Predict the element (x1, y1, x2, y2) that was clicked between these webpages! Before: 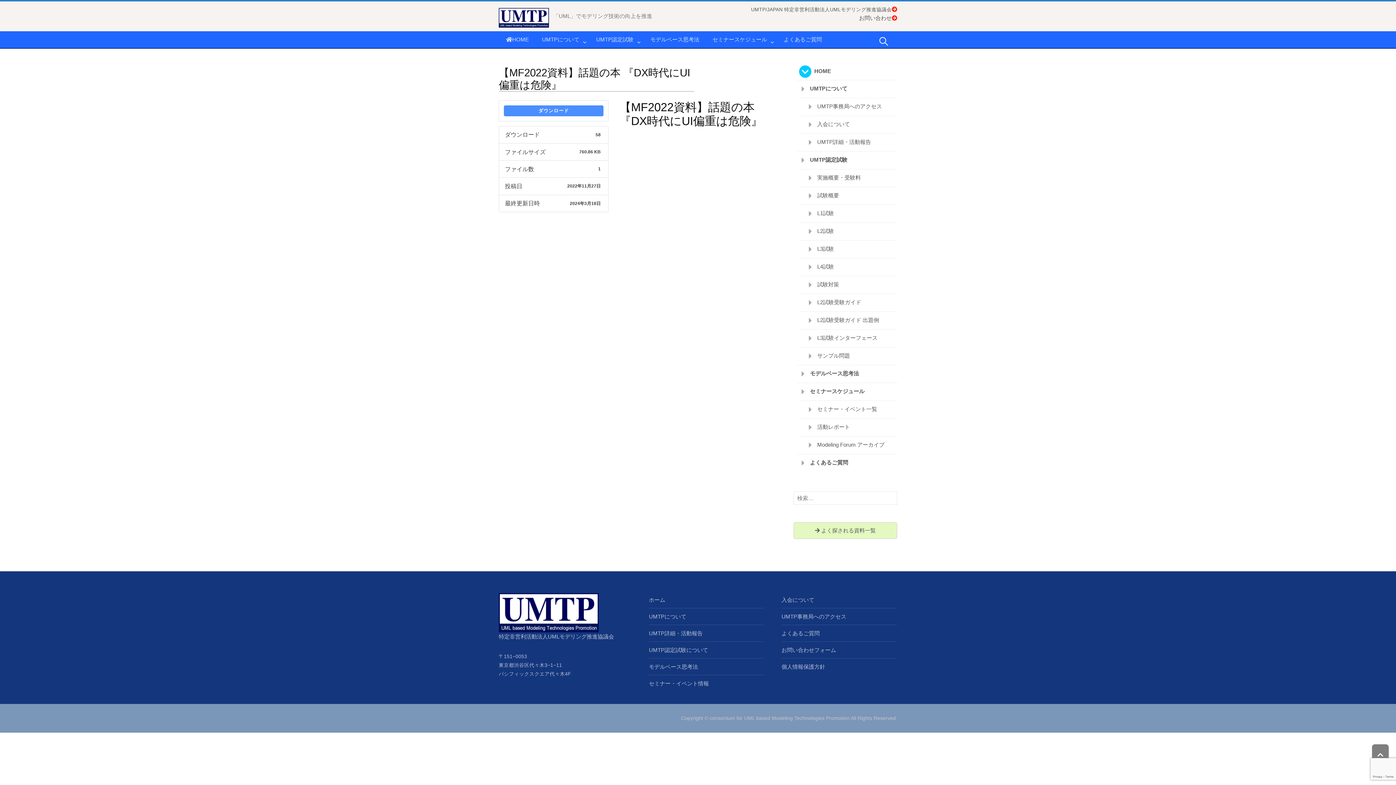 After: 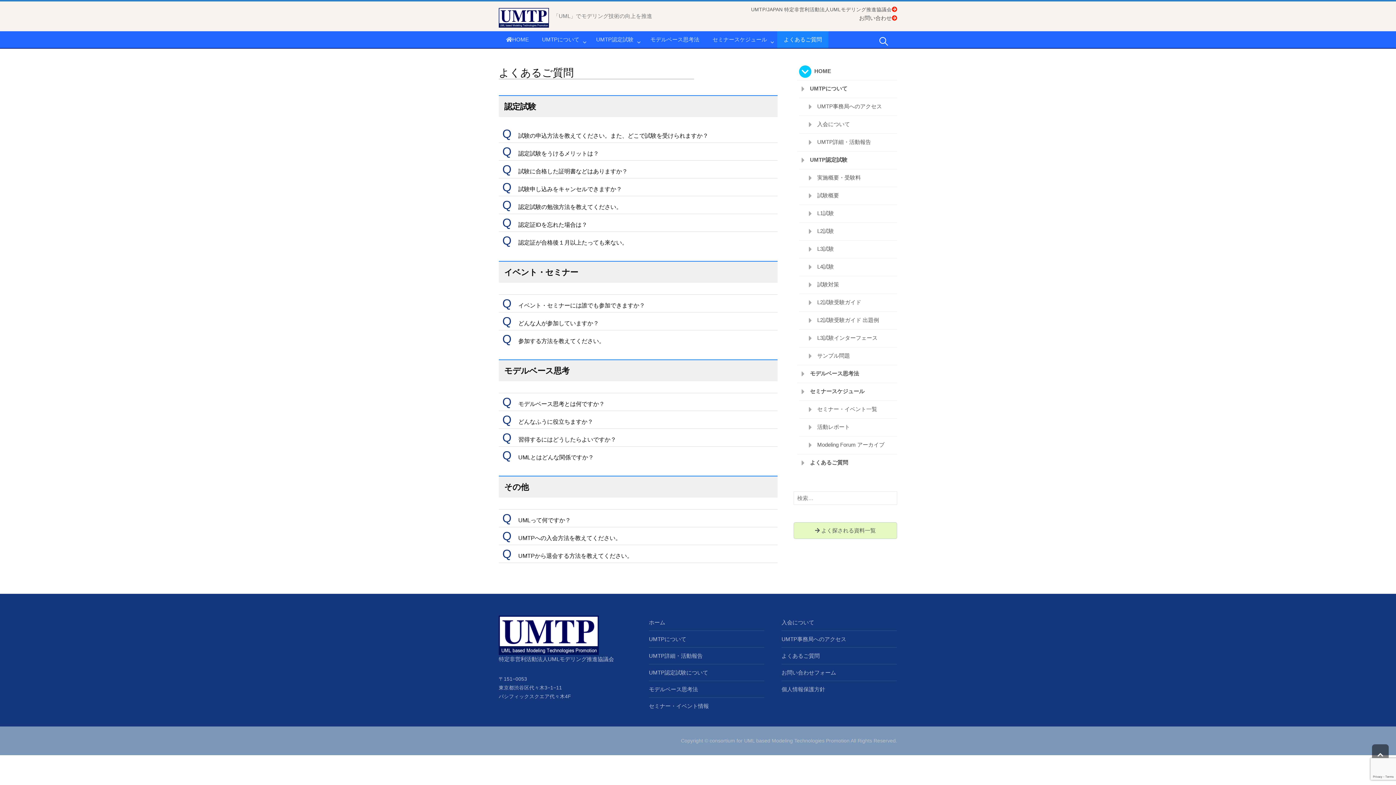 Action: bbox: (781, 629, 897, 637) label: よくあるご質問